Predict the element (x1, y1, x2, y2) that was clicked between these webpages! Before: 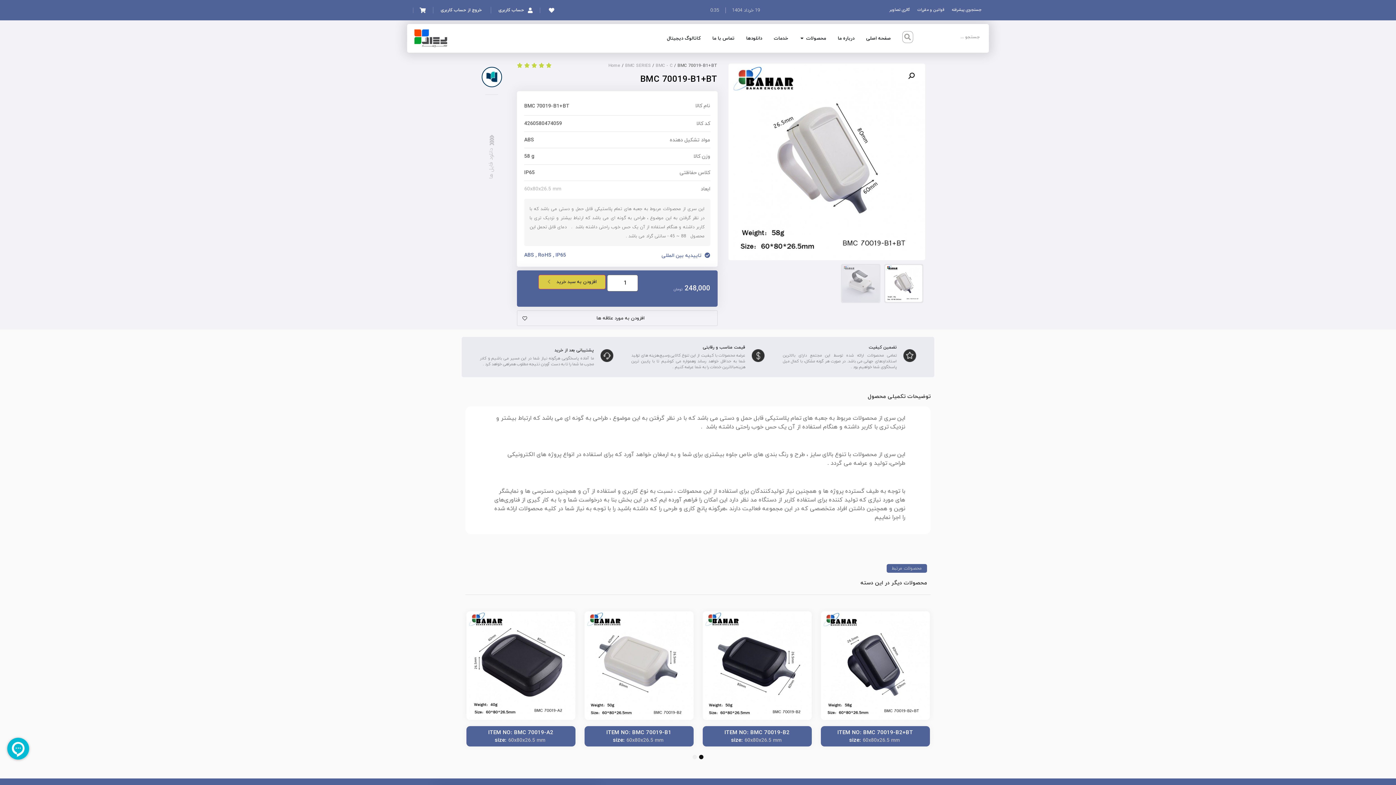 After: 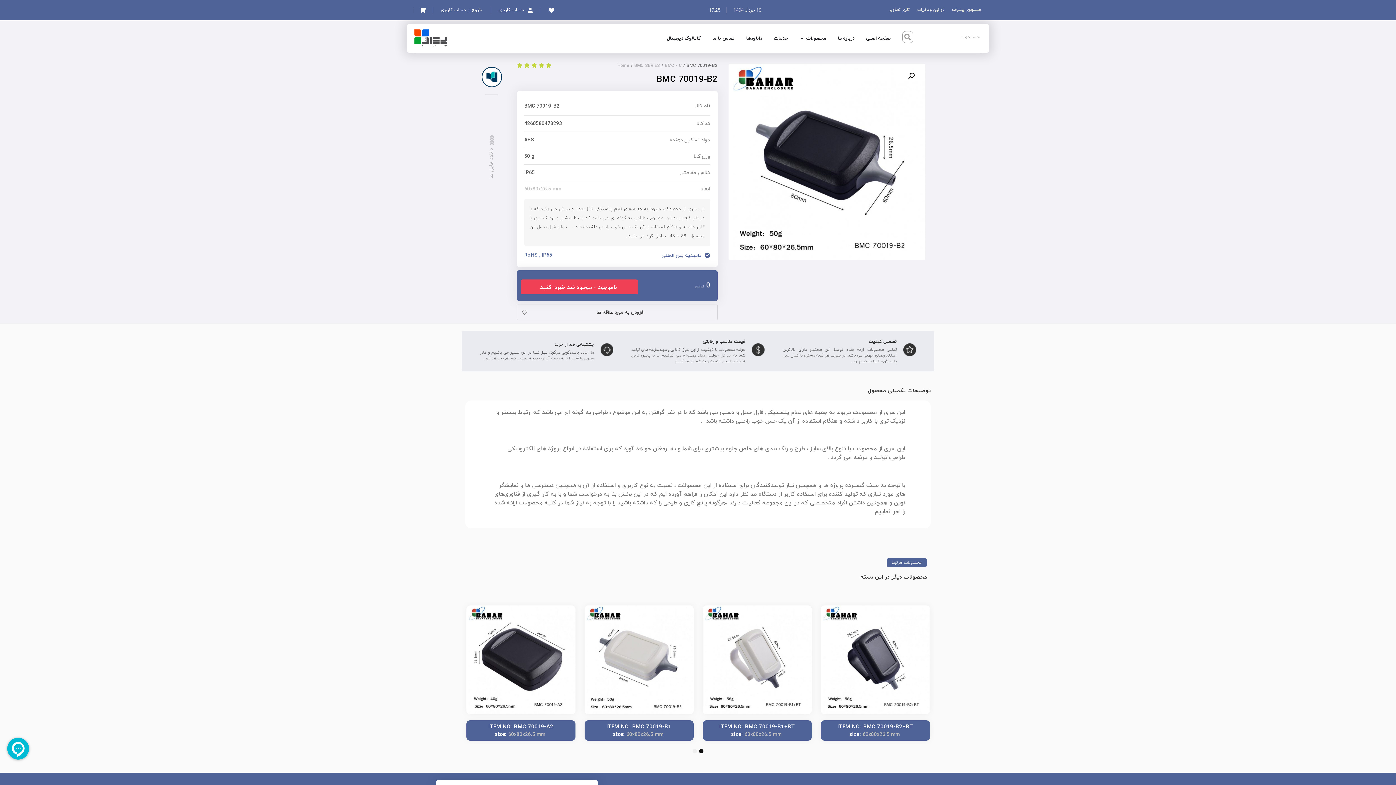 Action: bbox: (702, 611, 811, 720)